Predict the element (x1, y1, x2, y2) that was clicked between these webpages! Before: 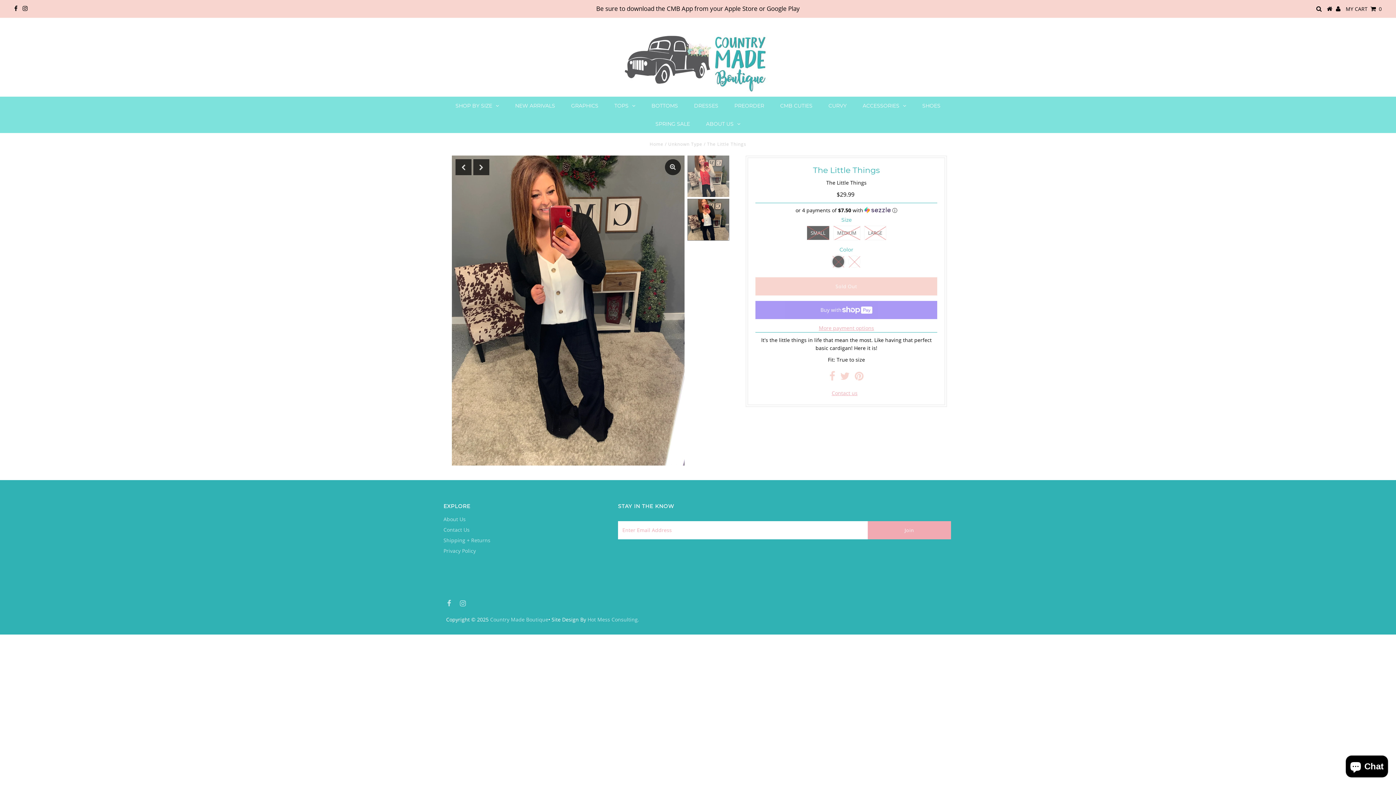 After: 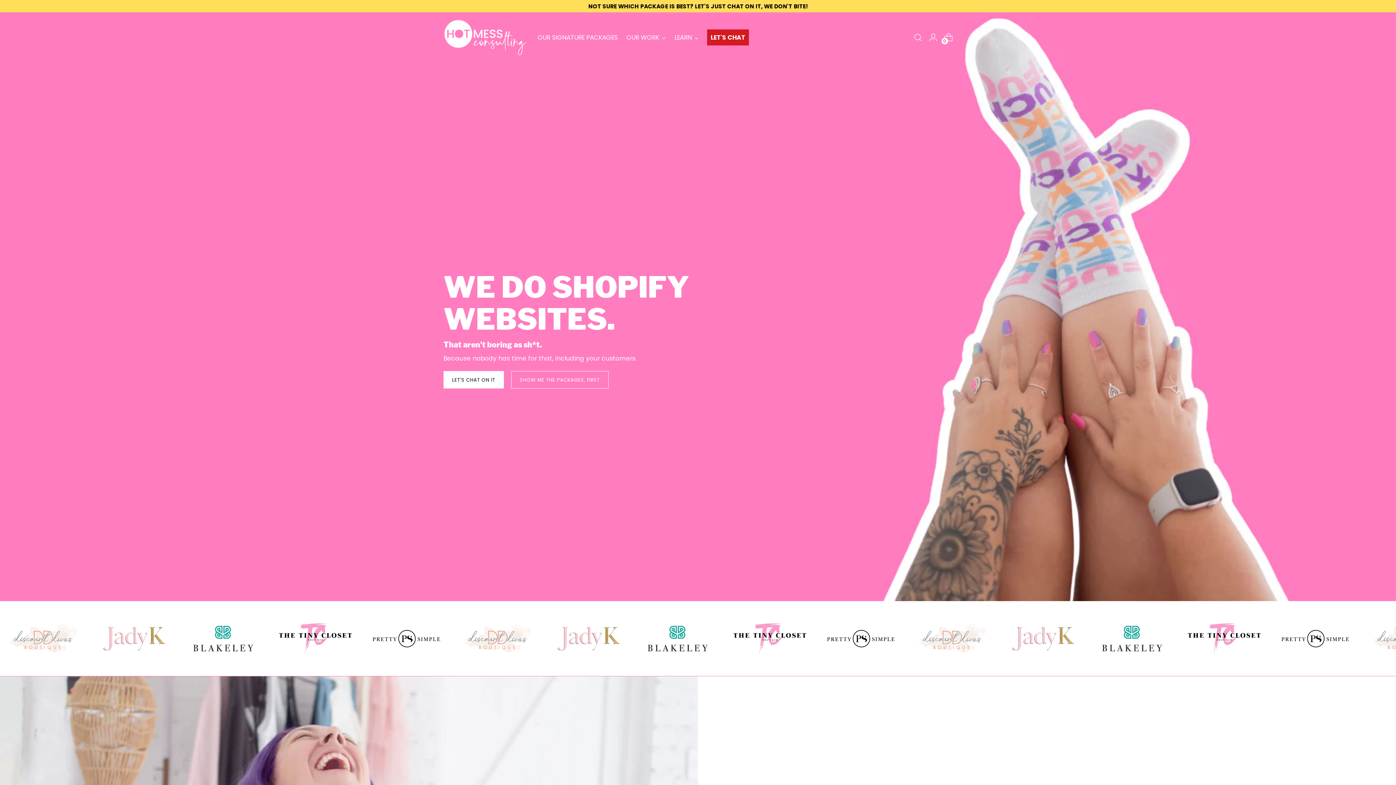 Action: label: Hot Mess Consulting. bbox: (587, 616, 639, 623)